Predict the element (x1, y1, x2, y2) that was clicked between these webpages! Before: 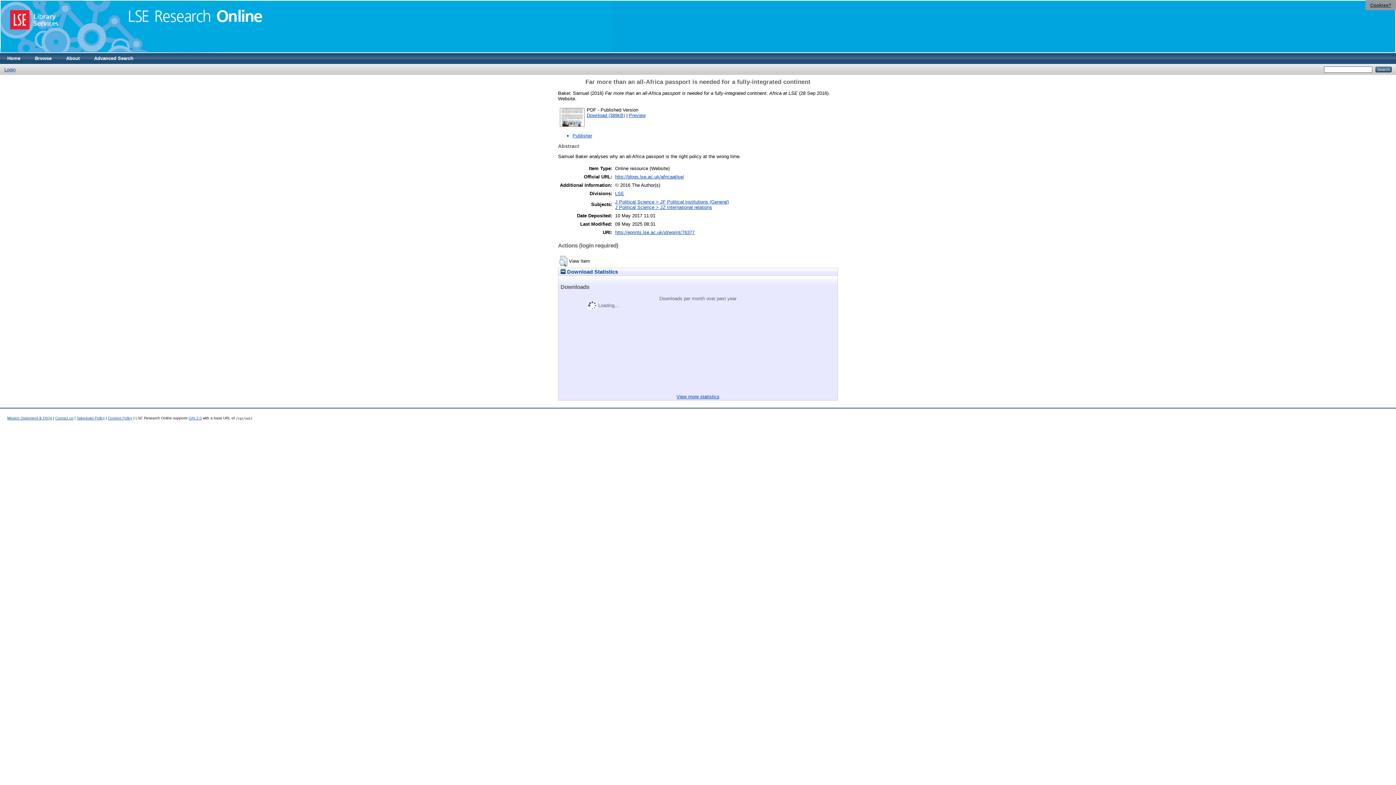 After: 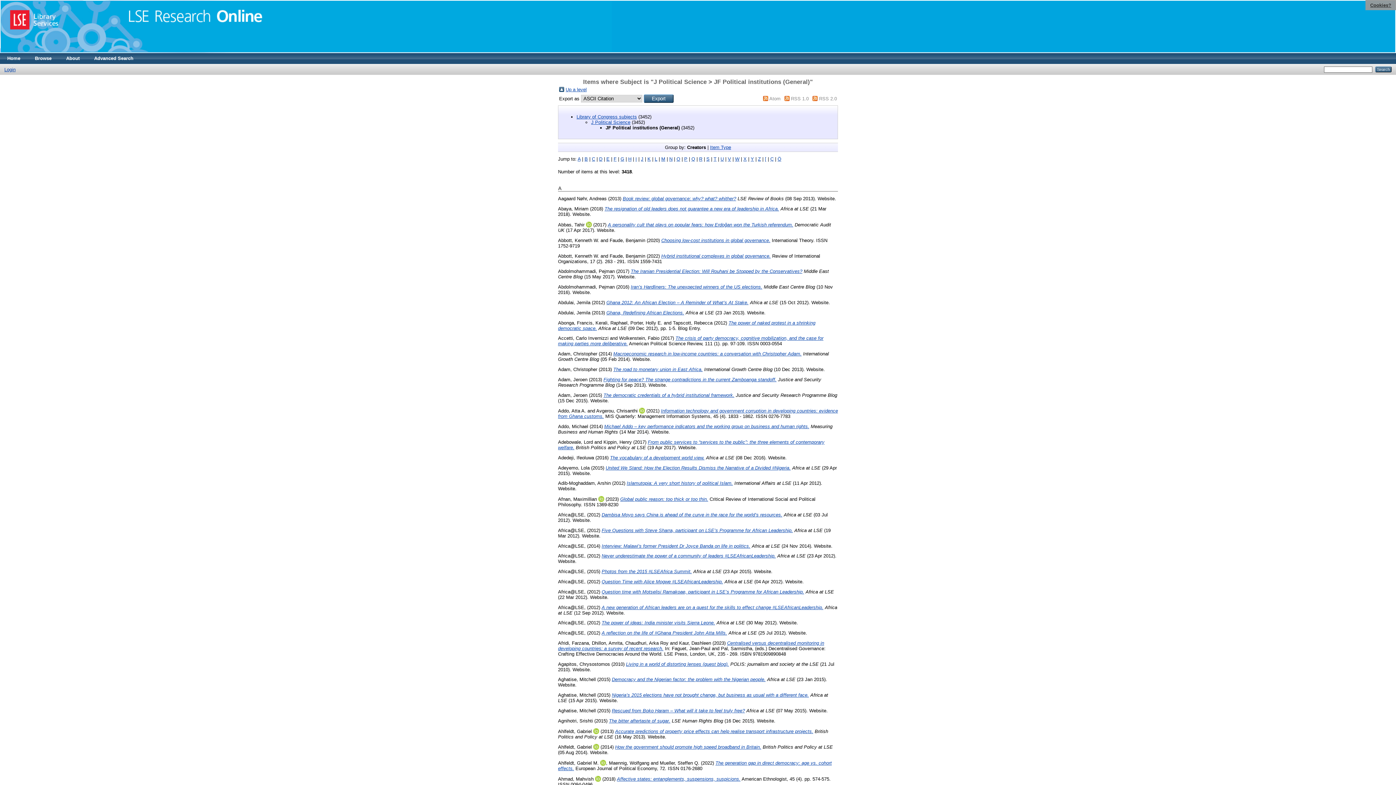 Action: bbox: (615, 199, 729, 204) label: J Political Science > JF Political institutions (General)